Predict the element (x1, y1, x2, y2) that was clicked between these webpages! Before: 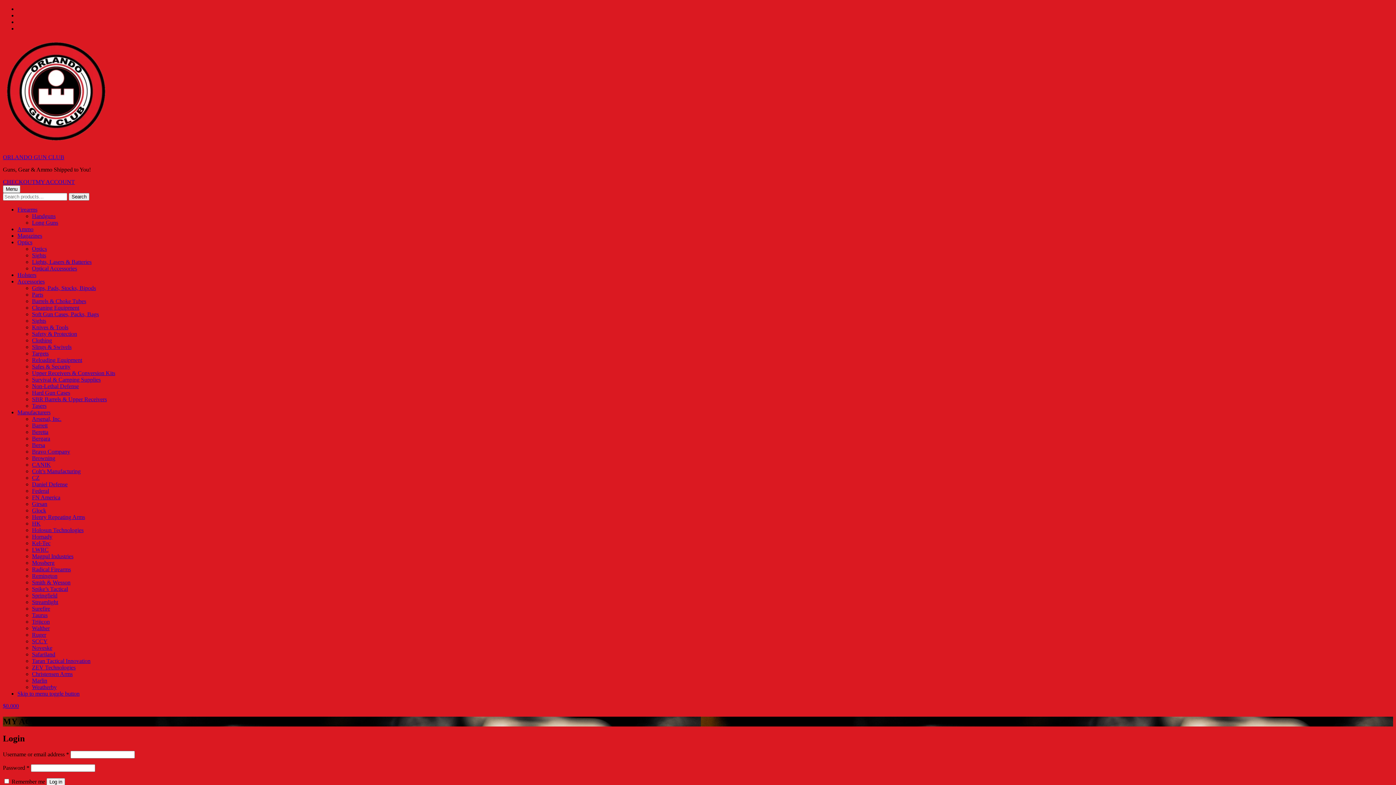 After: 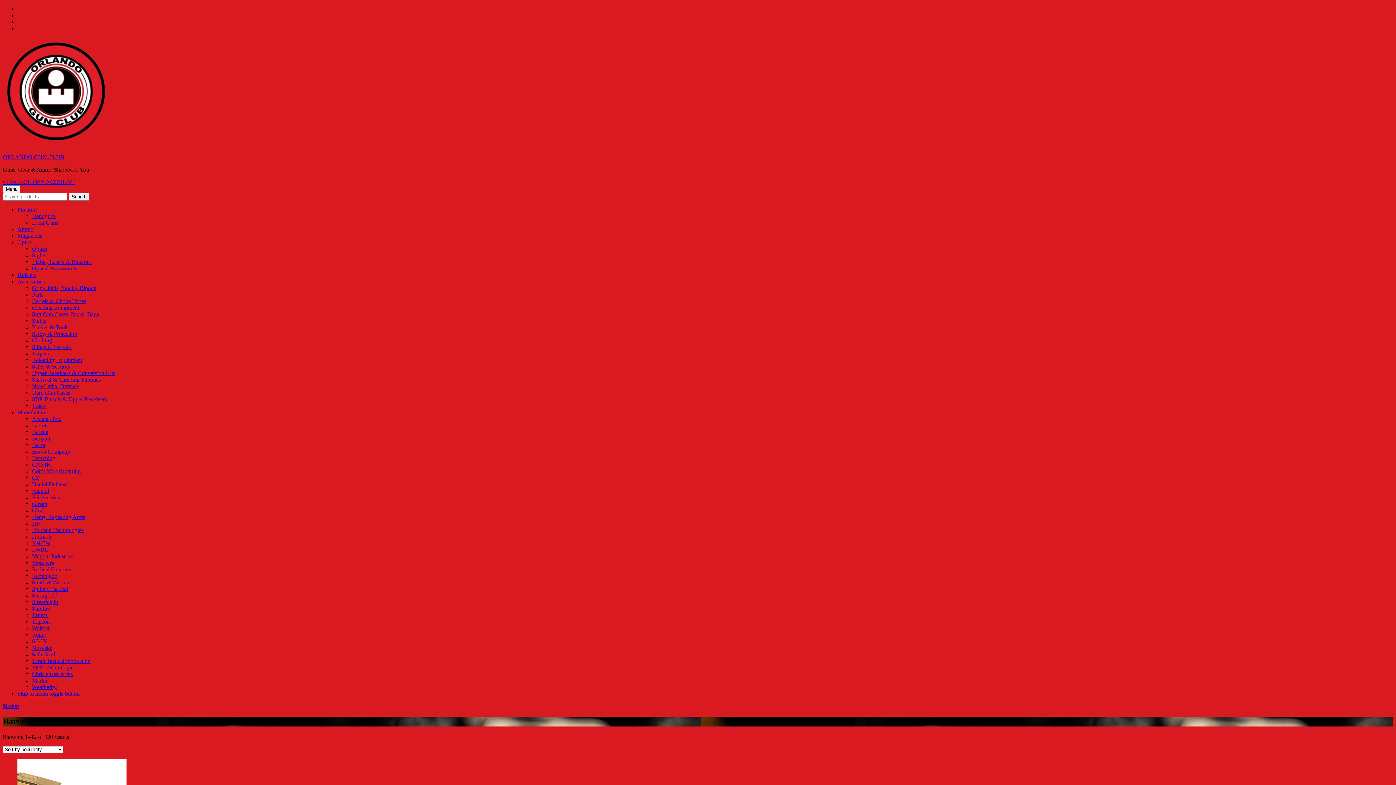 Action: bbox: (32, 298, 86, 304) label: Barrels & Choke Tubes